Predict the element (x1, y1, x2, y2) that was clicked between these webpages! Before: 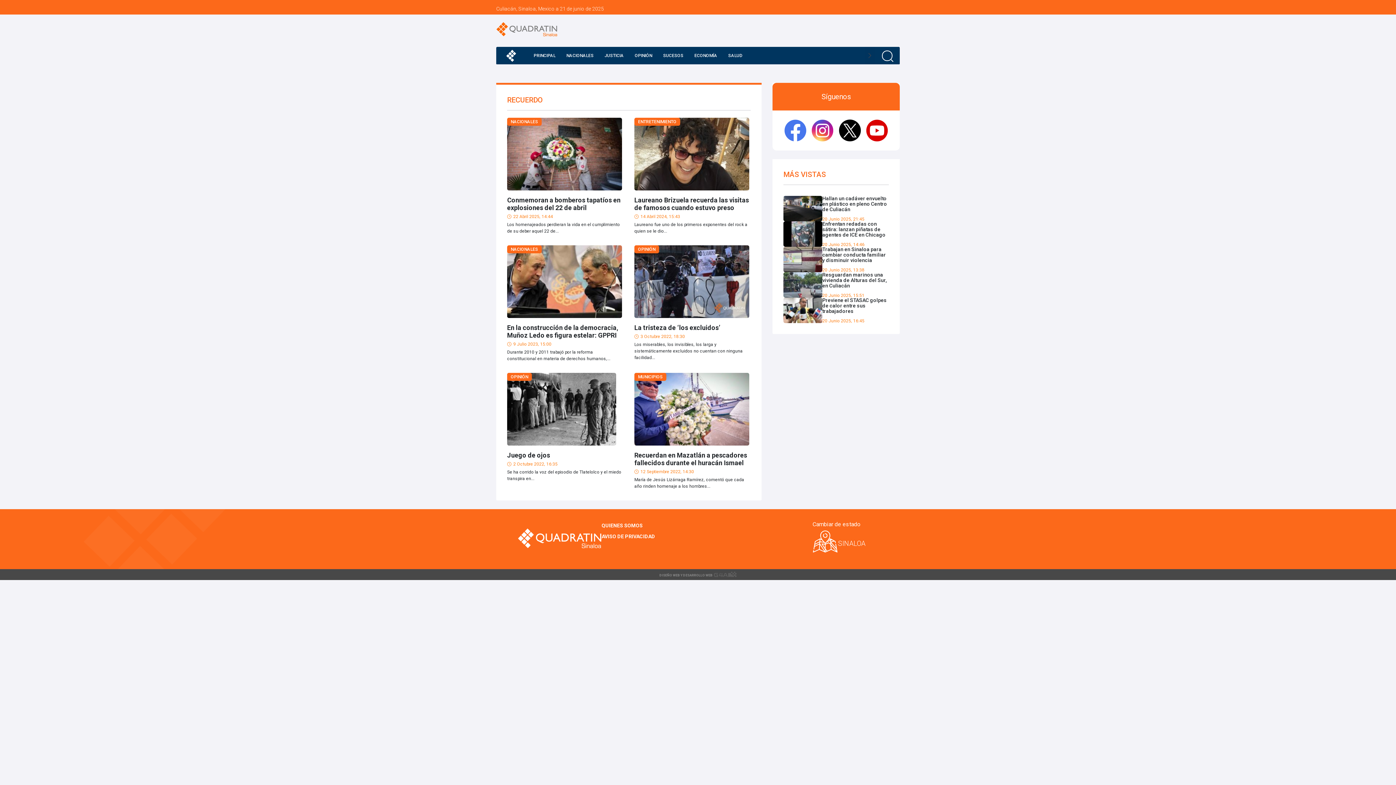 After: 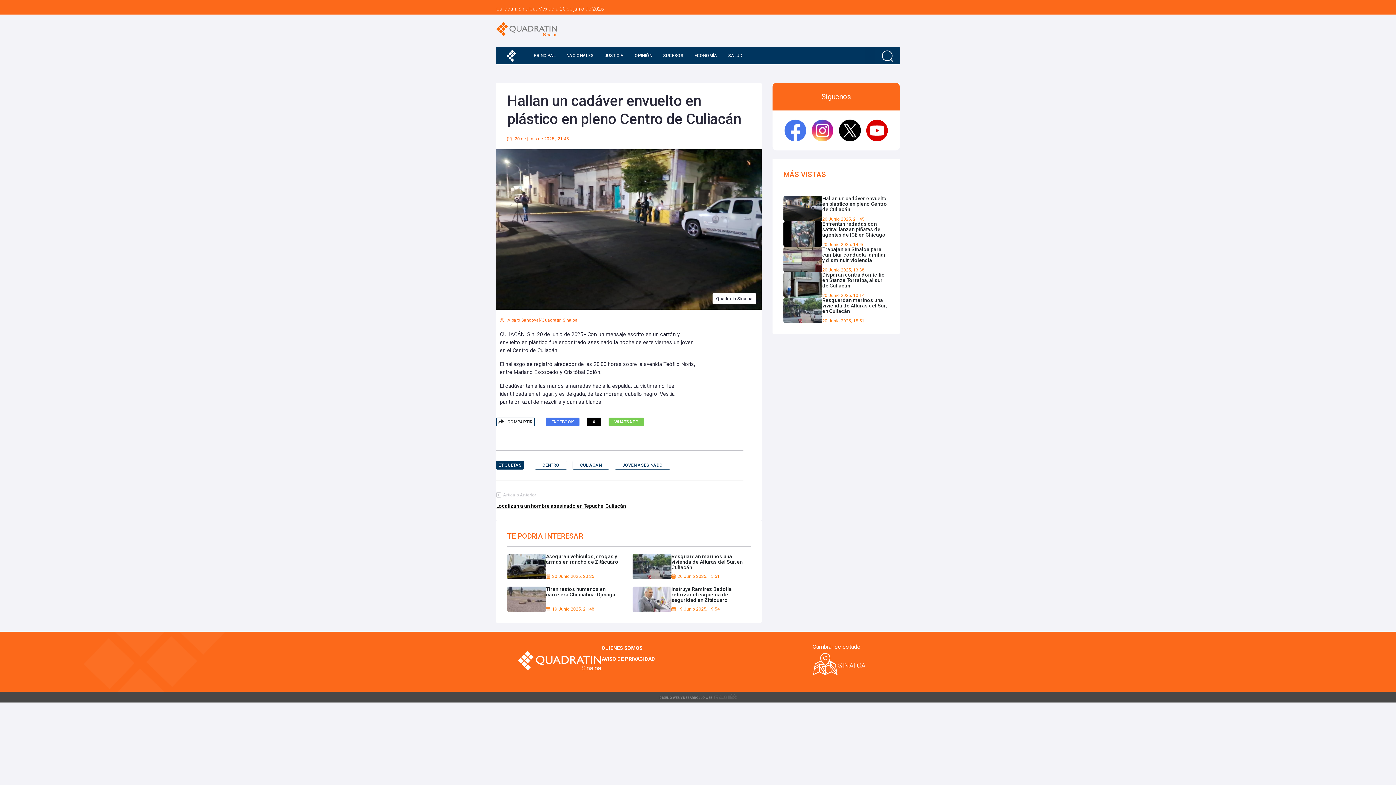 Action: bbox: (783, 196, 889, 221) label: Hallan un cadáver envuelto en plástico en pleno Centro de Culiacán

20 Junio 2025, 21:45